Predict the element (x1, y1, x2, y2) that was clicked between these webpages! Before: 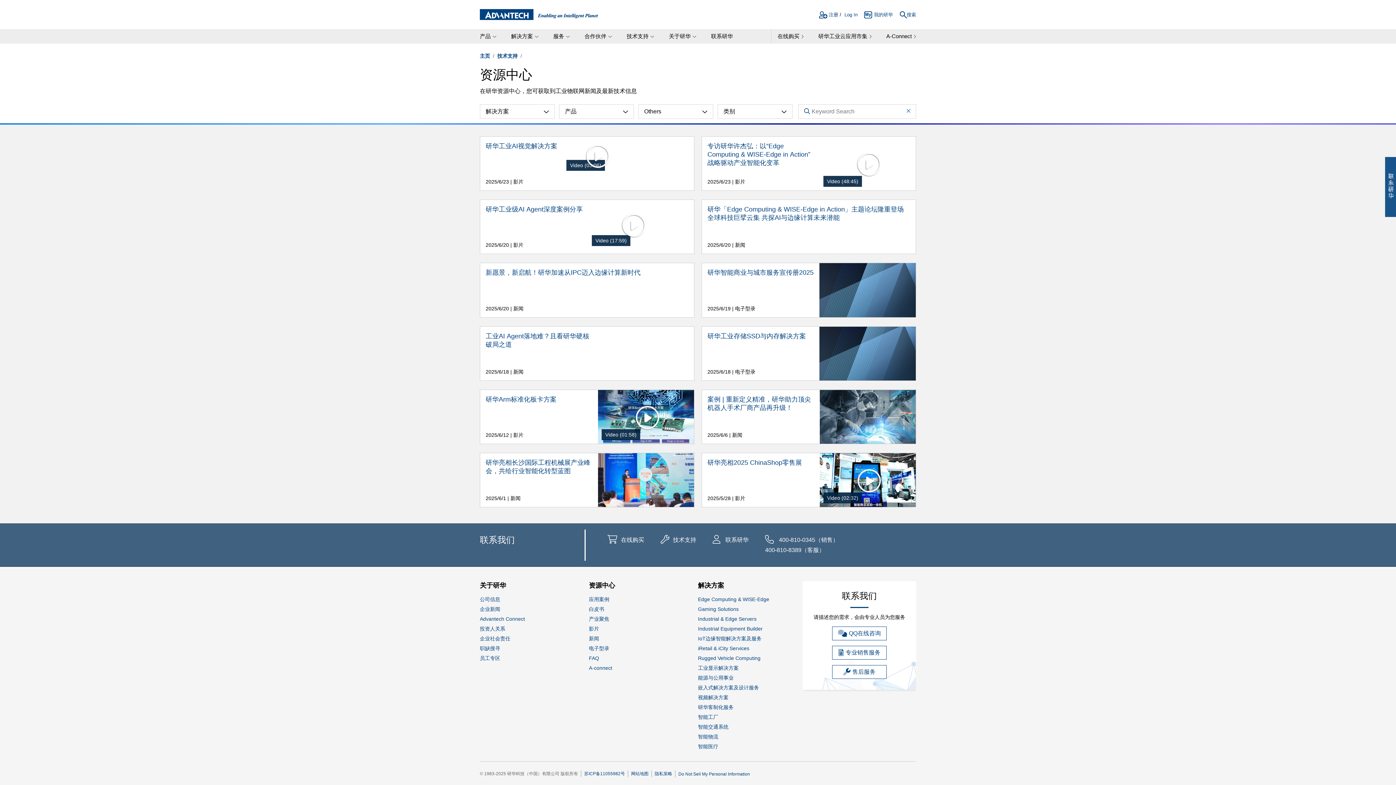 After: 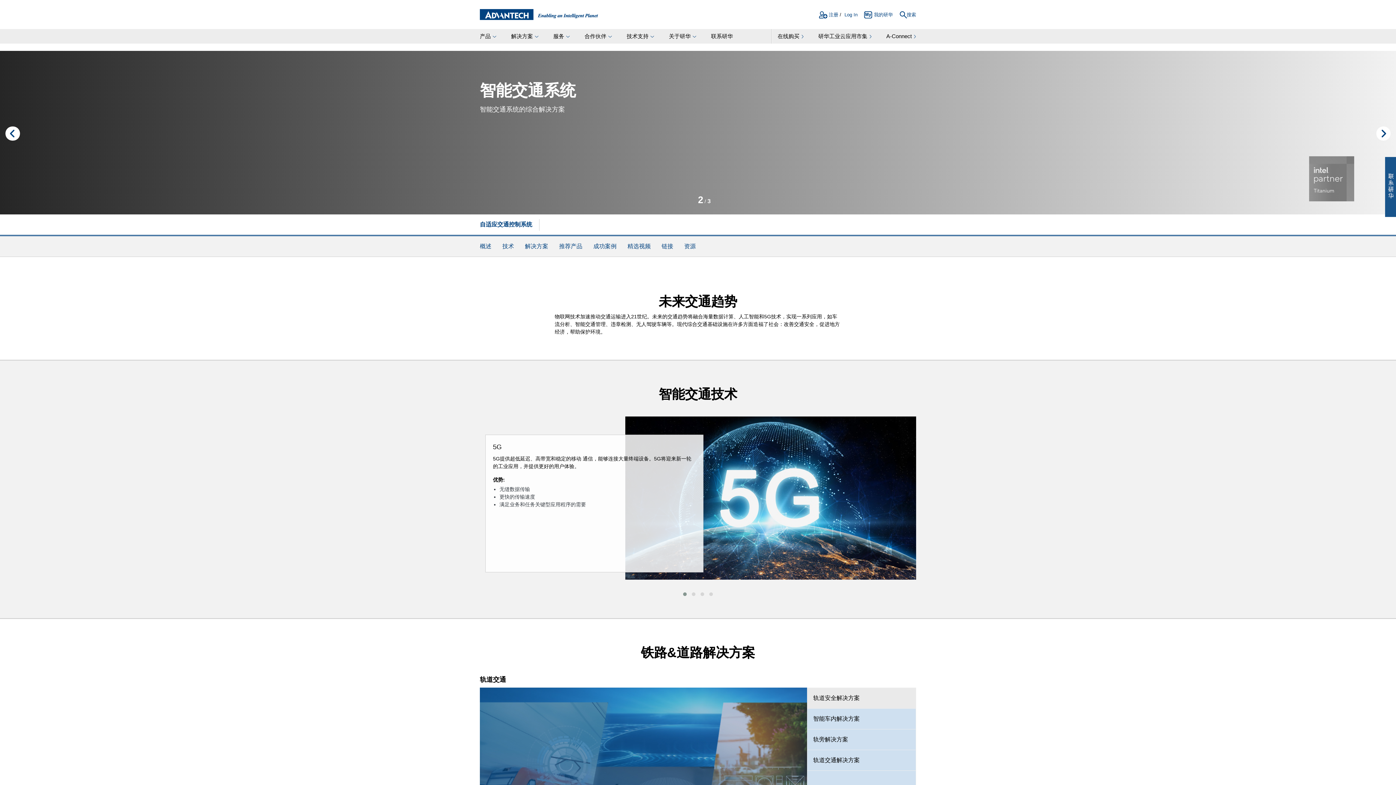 Action: bbox: (698, 723, 728, 733) label: 智能交通系统